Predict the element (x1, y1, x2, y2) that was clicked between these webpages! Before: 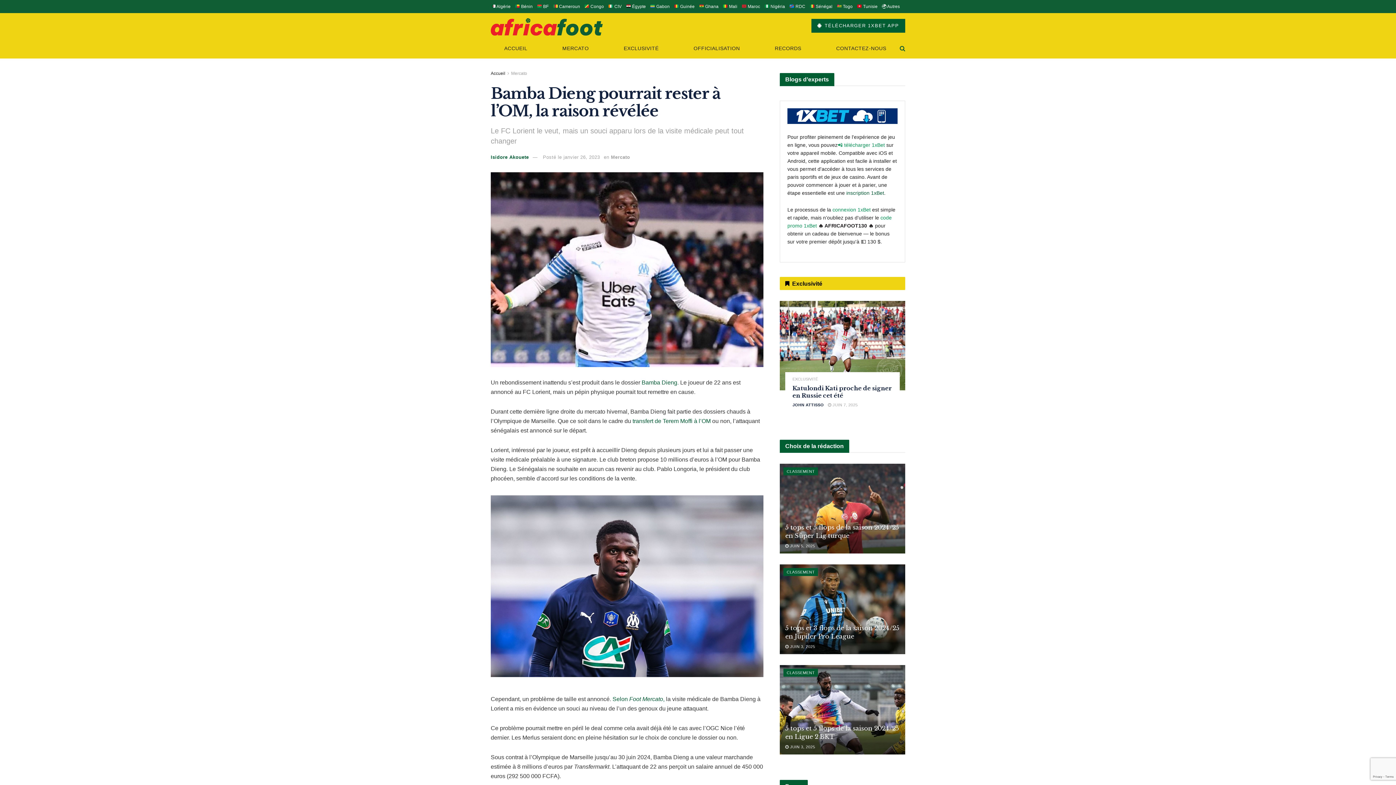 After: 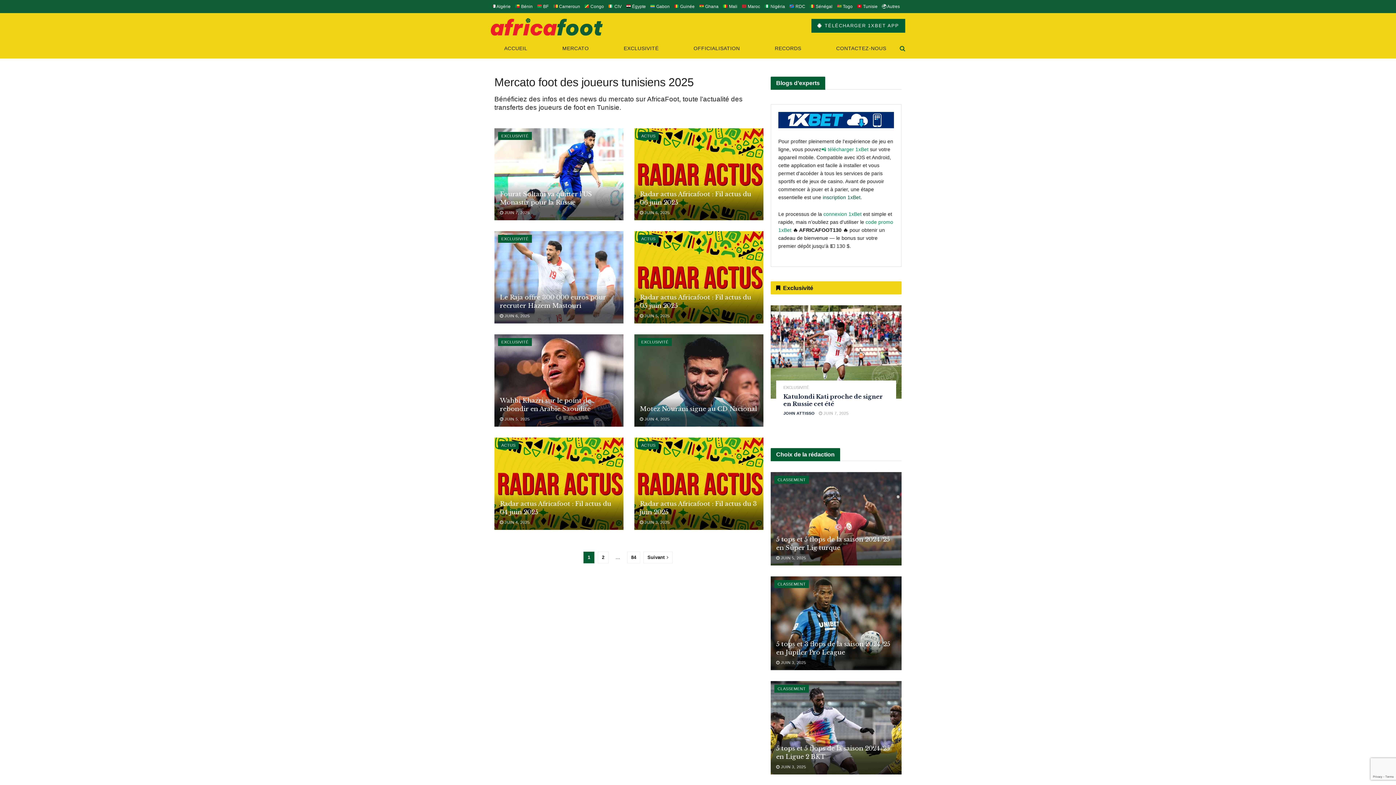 Action: bbox: (857, 0, 877, 13) label:  Tunisie